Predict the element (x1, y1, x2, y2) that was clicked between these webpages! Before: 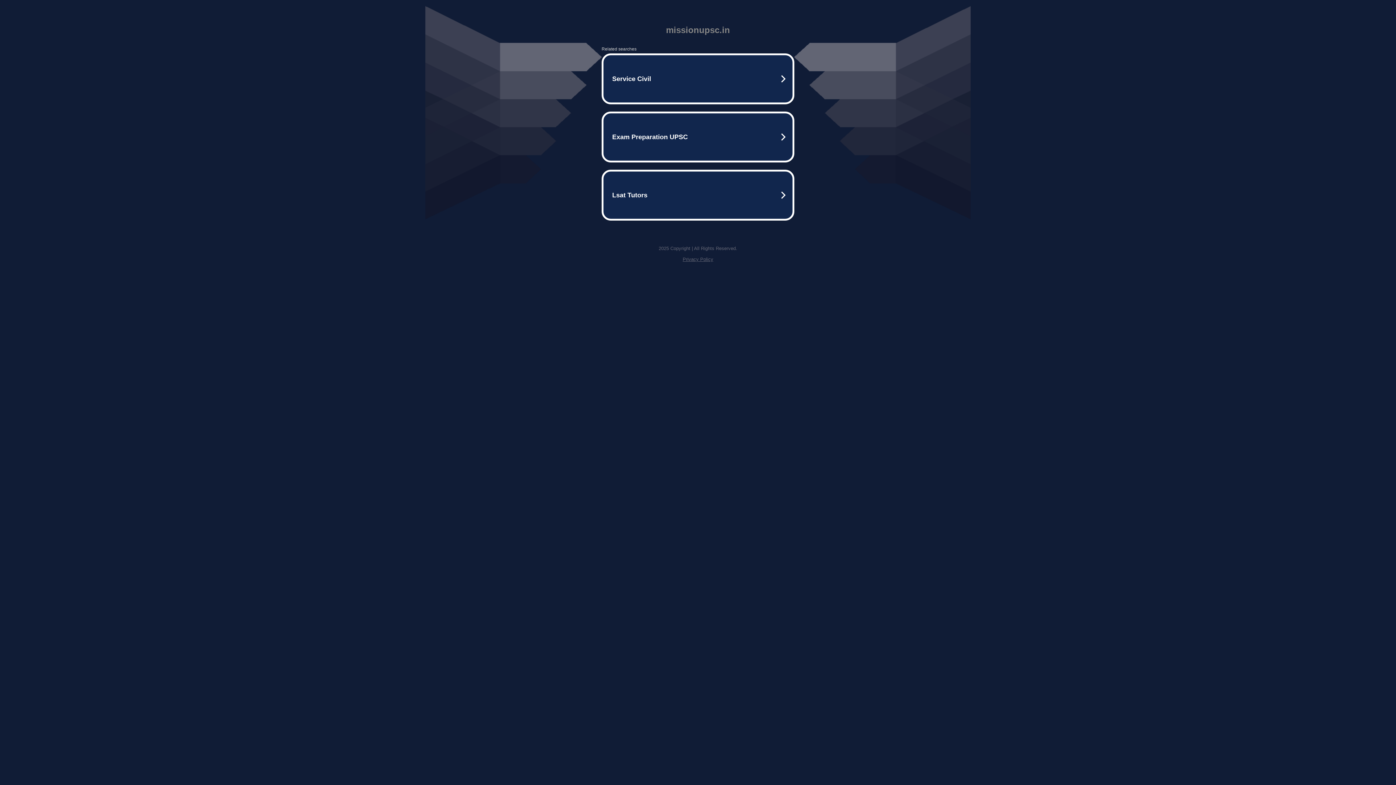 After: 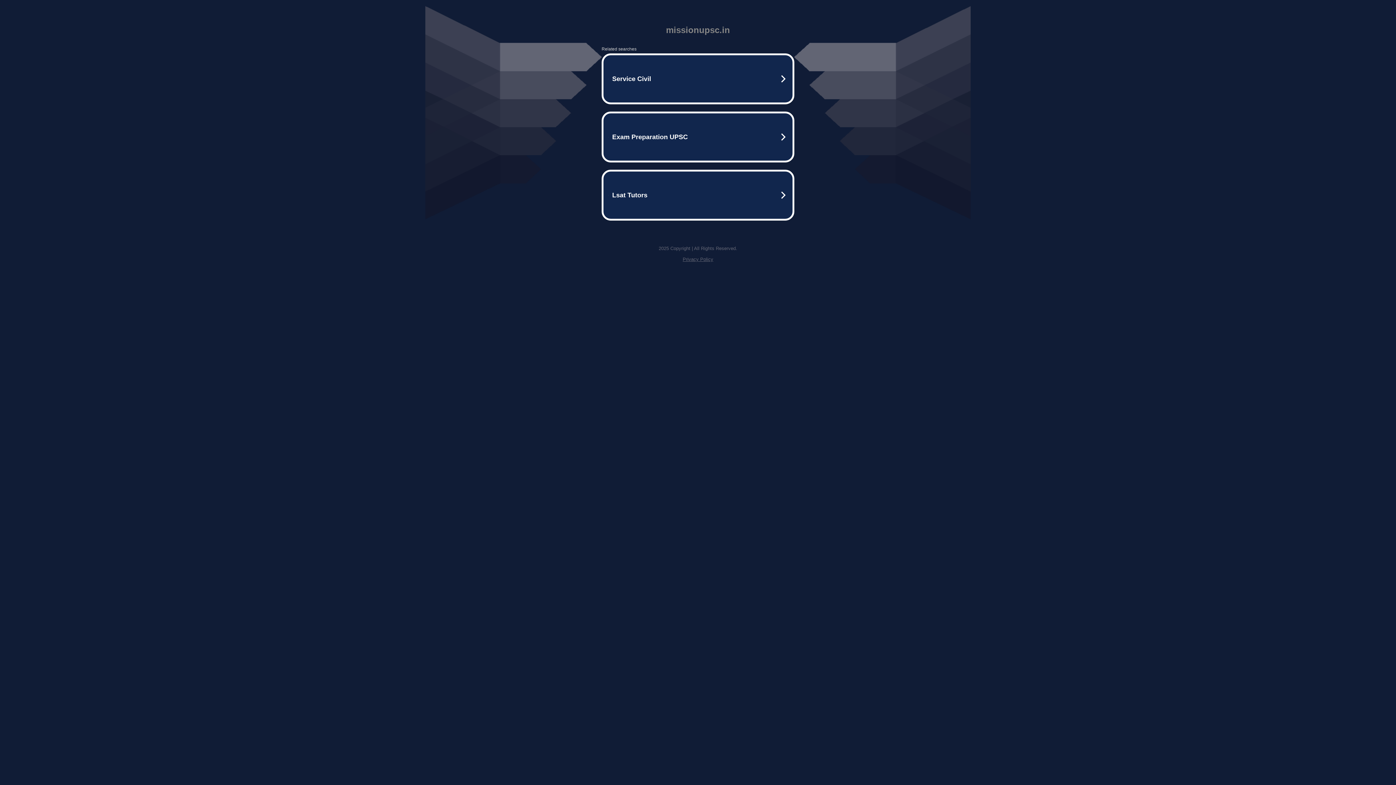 Action: label: Privacy Policy bbox: (682, 256, 713, 262)